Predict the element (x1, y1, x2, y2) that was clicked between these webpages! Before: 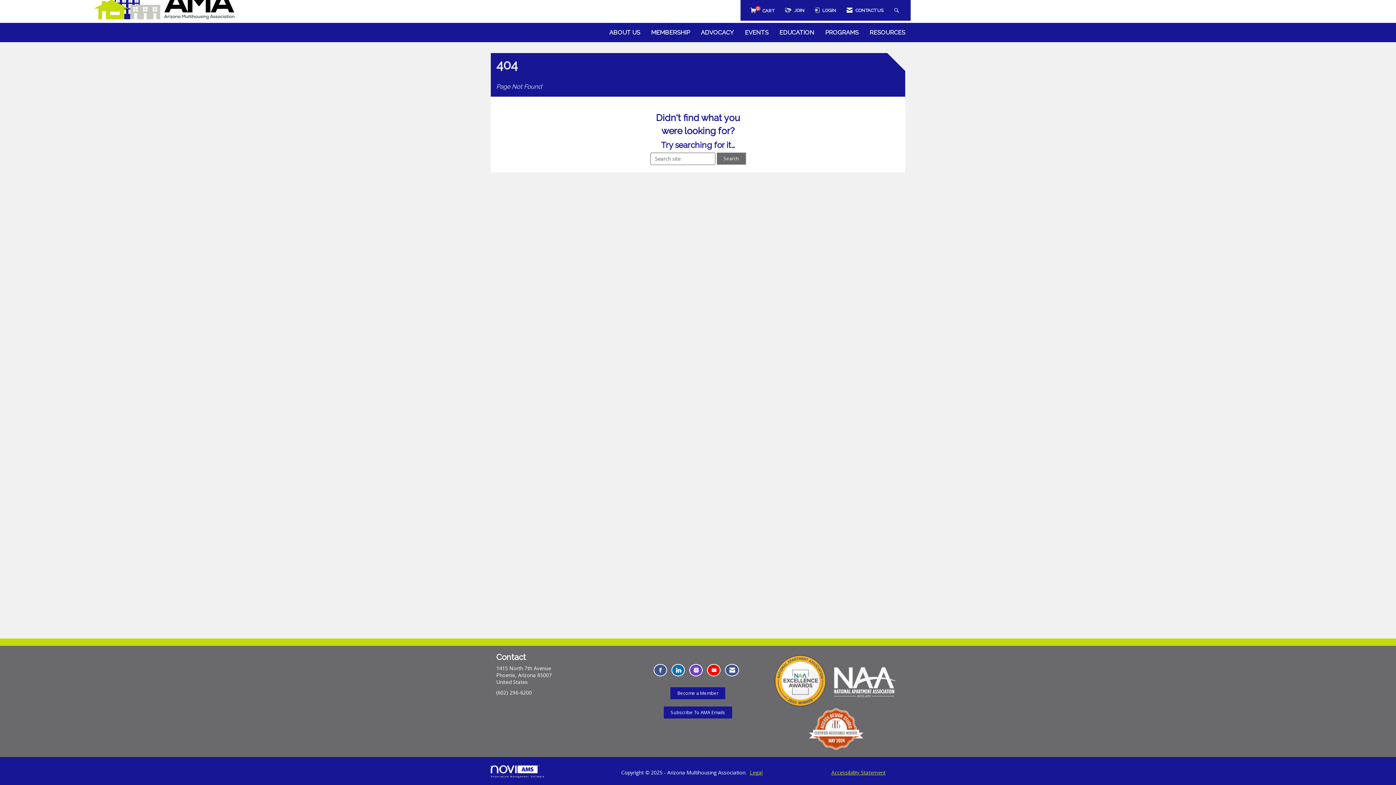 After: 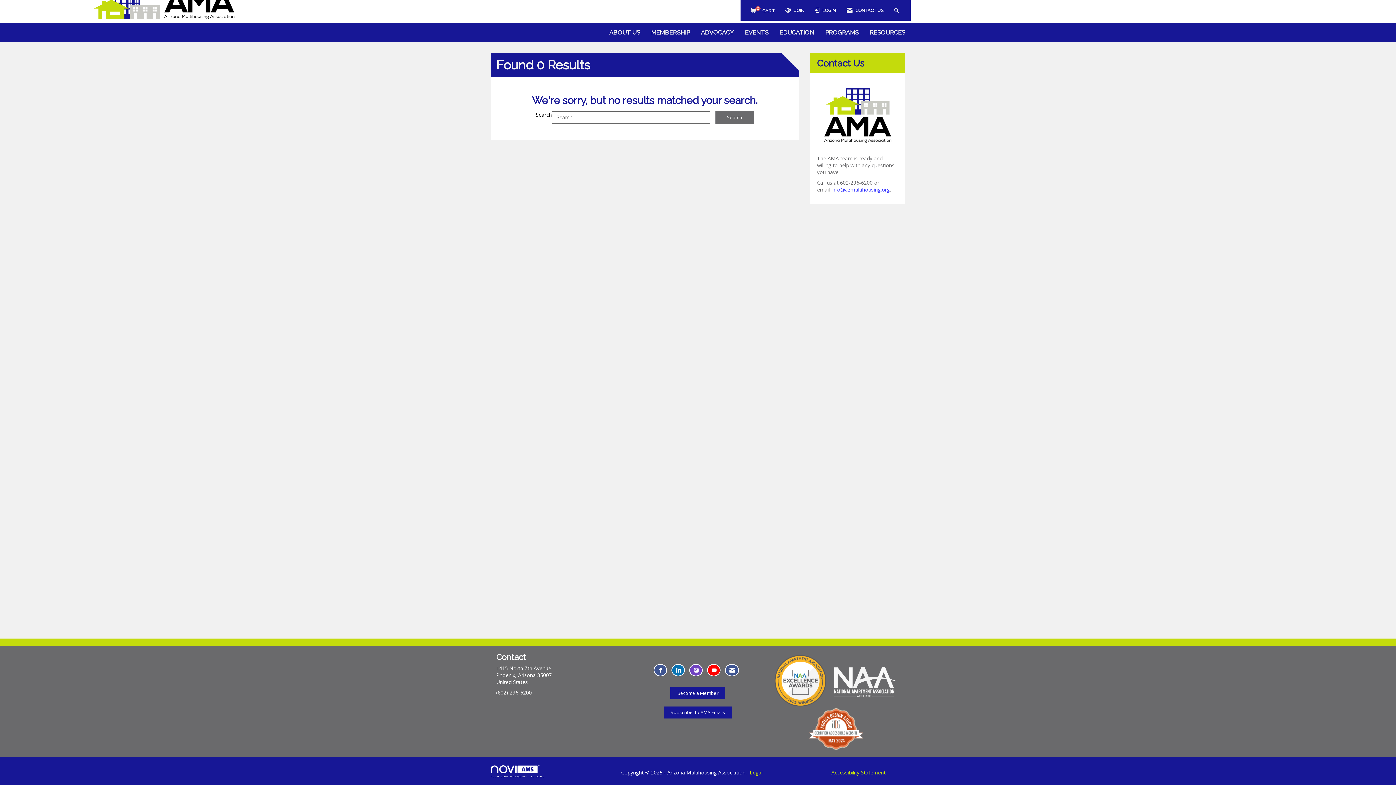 Action: label: Search bbox: (716, 152, 746, 164)